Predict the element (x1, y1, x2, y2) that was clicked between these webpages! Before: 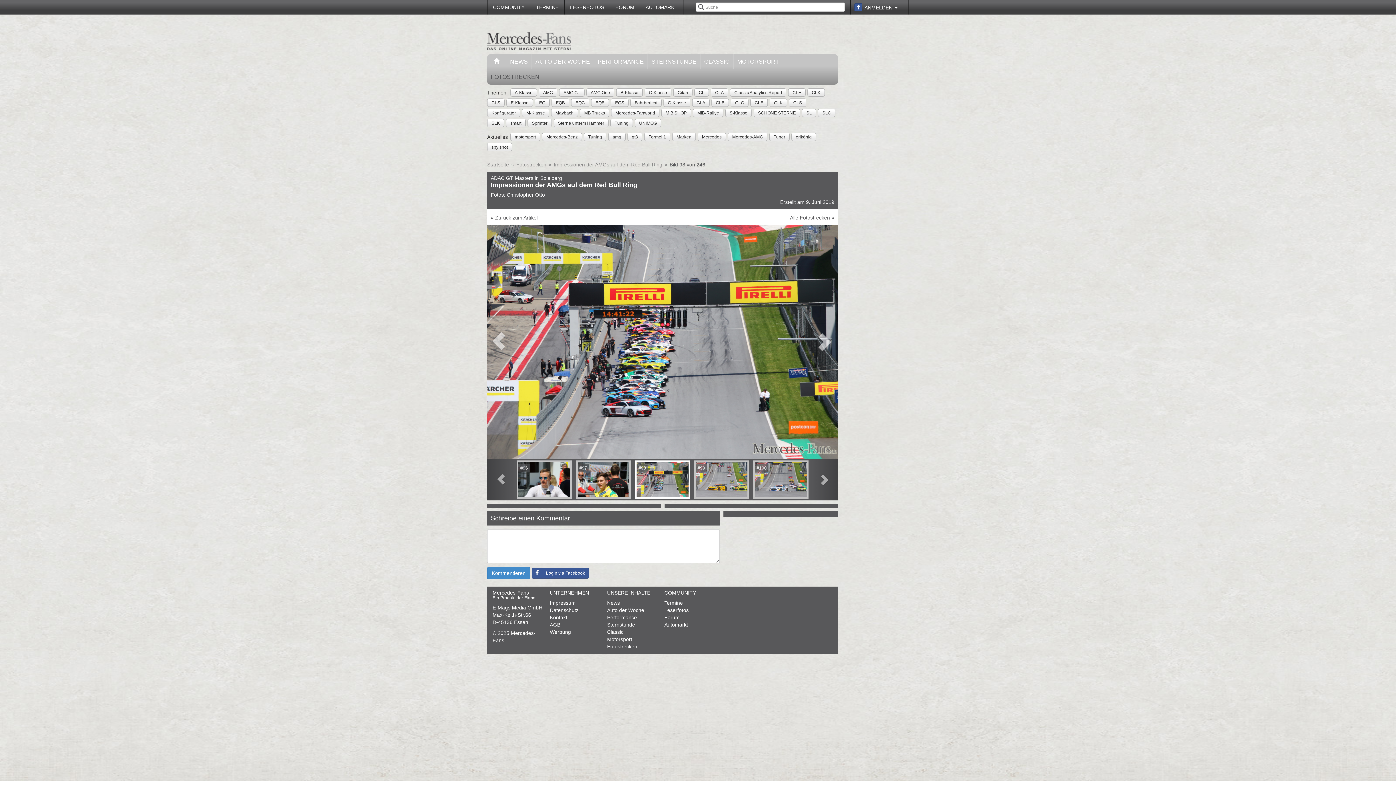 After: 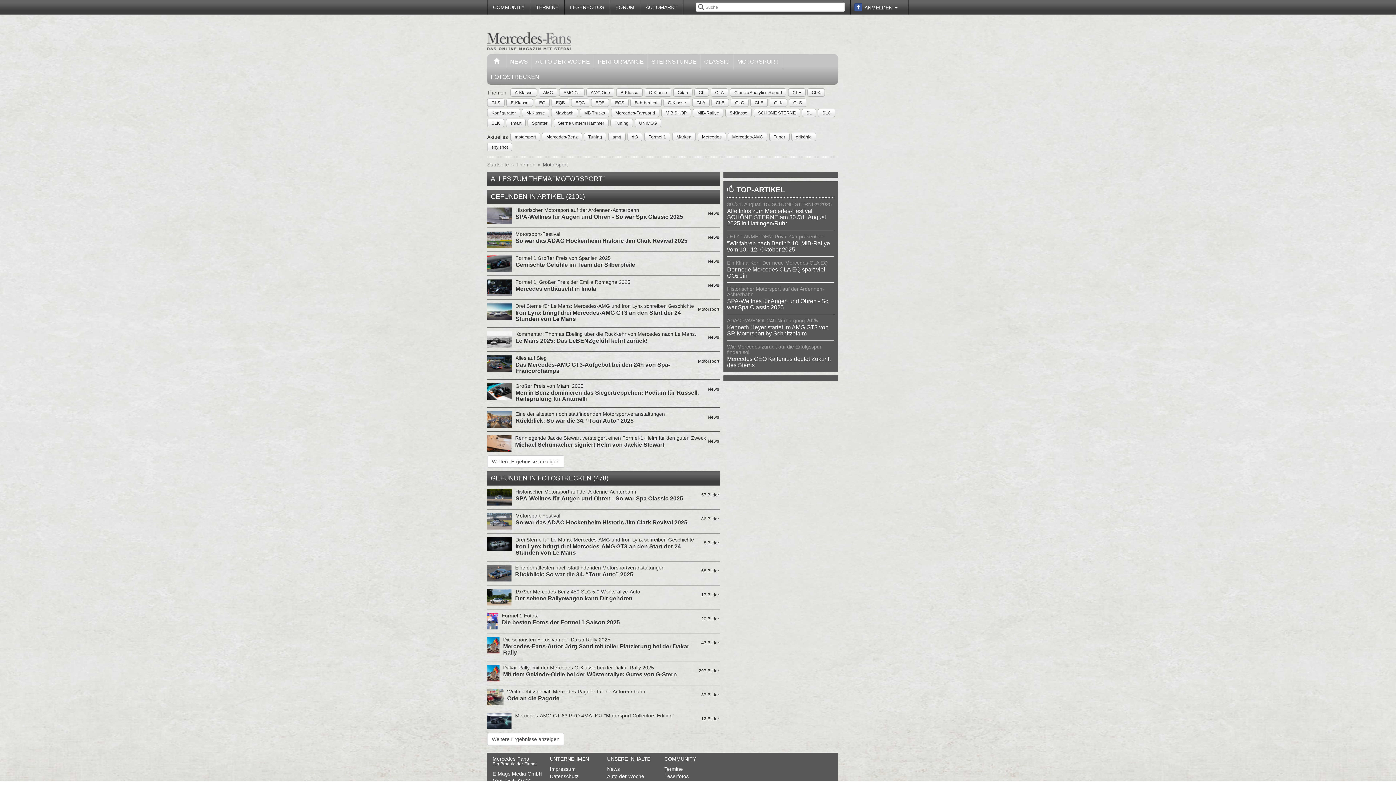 Action: label: motorsport bbox: (514, 133, 536, 140)